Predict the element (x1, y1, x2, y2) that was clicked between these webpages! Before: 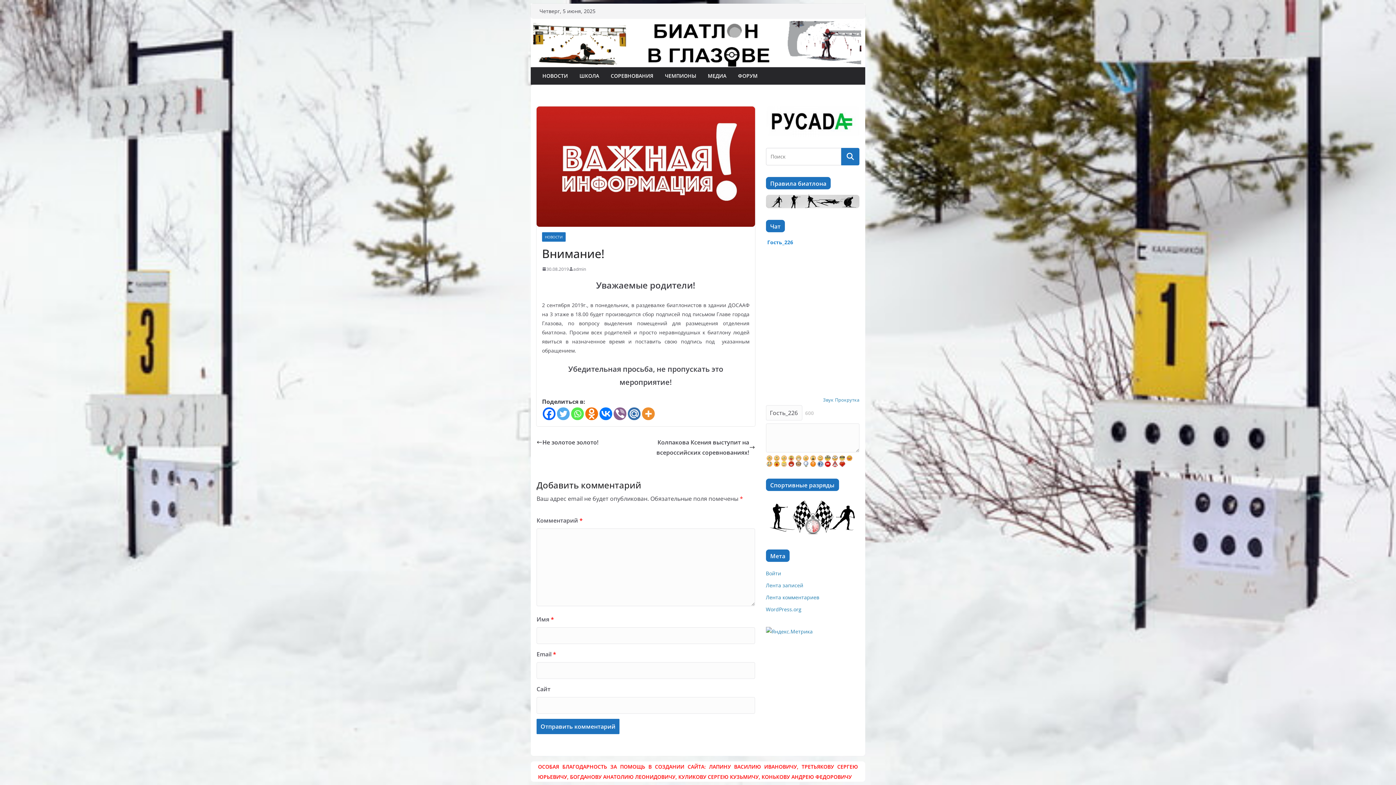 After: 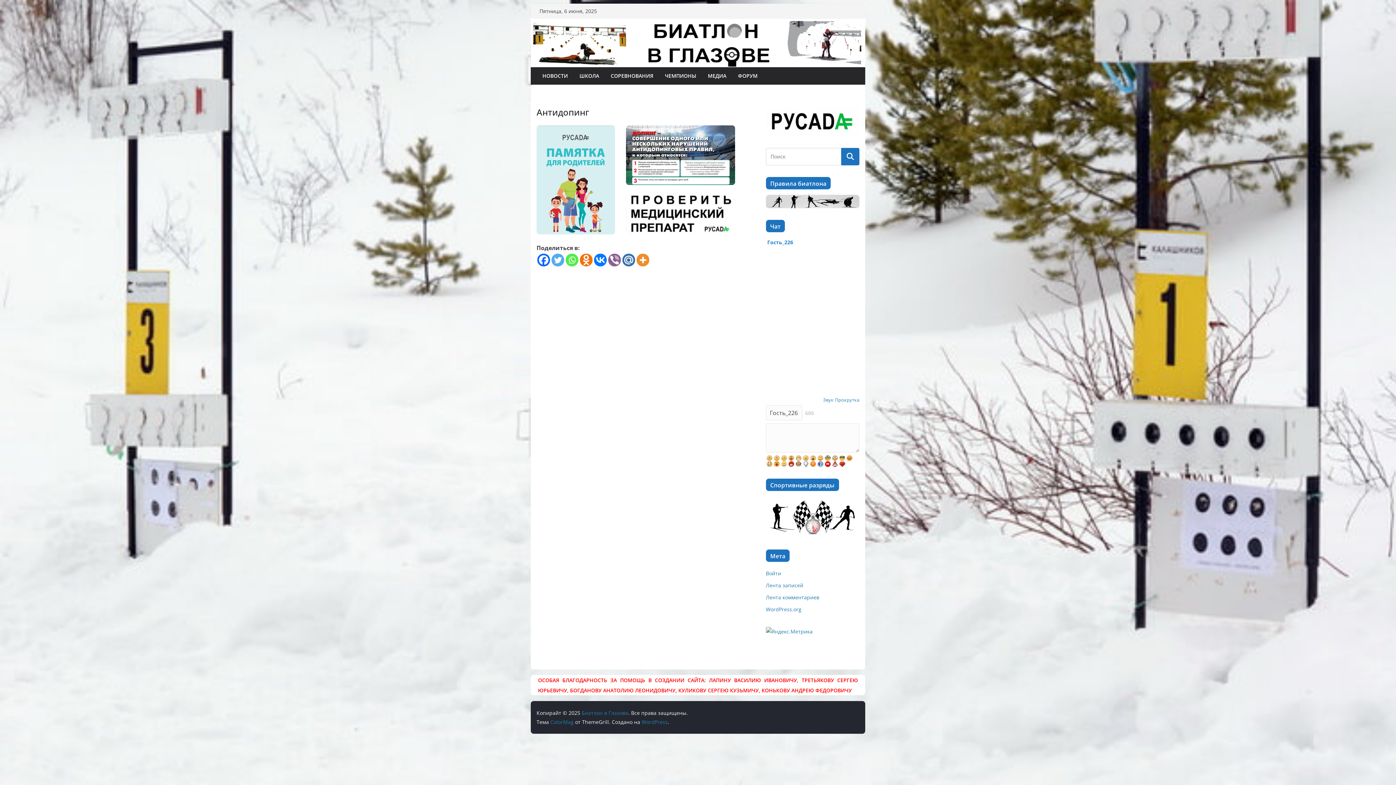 Action: bbox: (766, 106, 859, 144)